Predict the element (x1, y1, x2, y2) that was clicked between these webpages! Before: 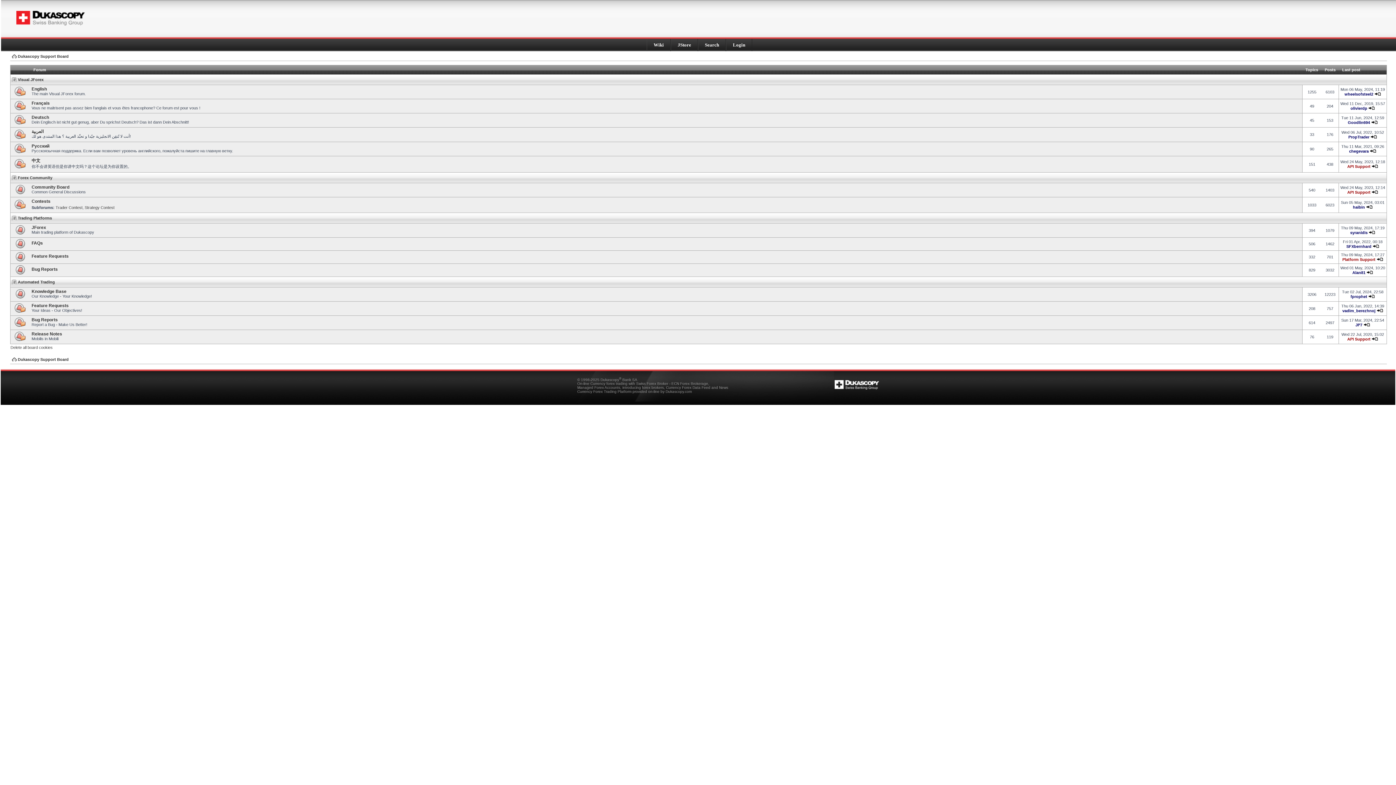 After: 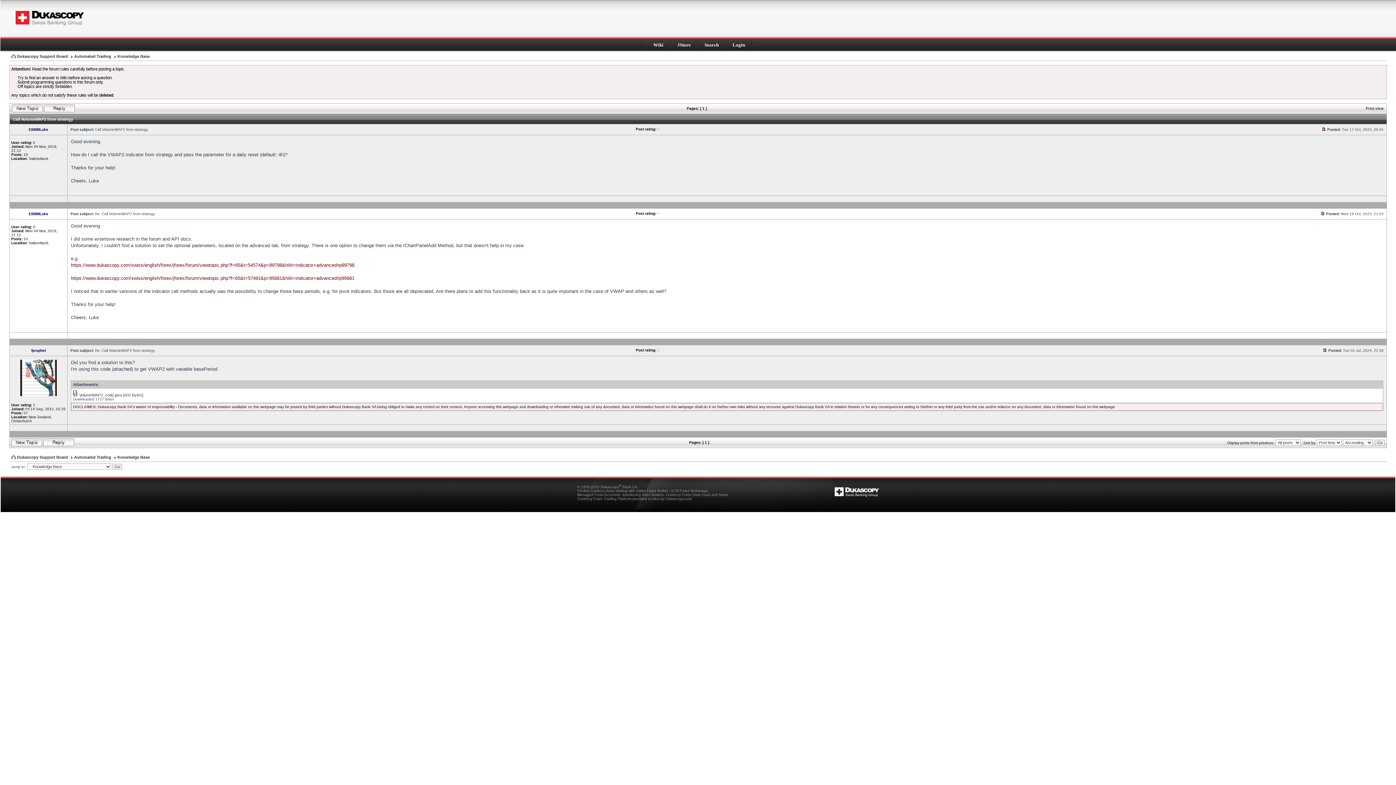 Action: bbox: (1368, 294, 1375, 298)